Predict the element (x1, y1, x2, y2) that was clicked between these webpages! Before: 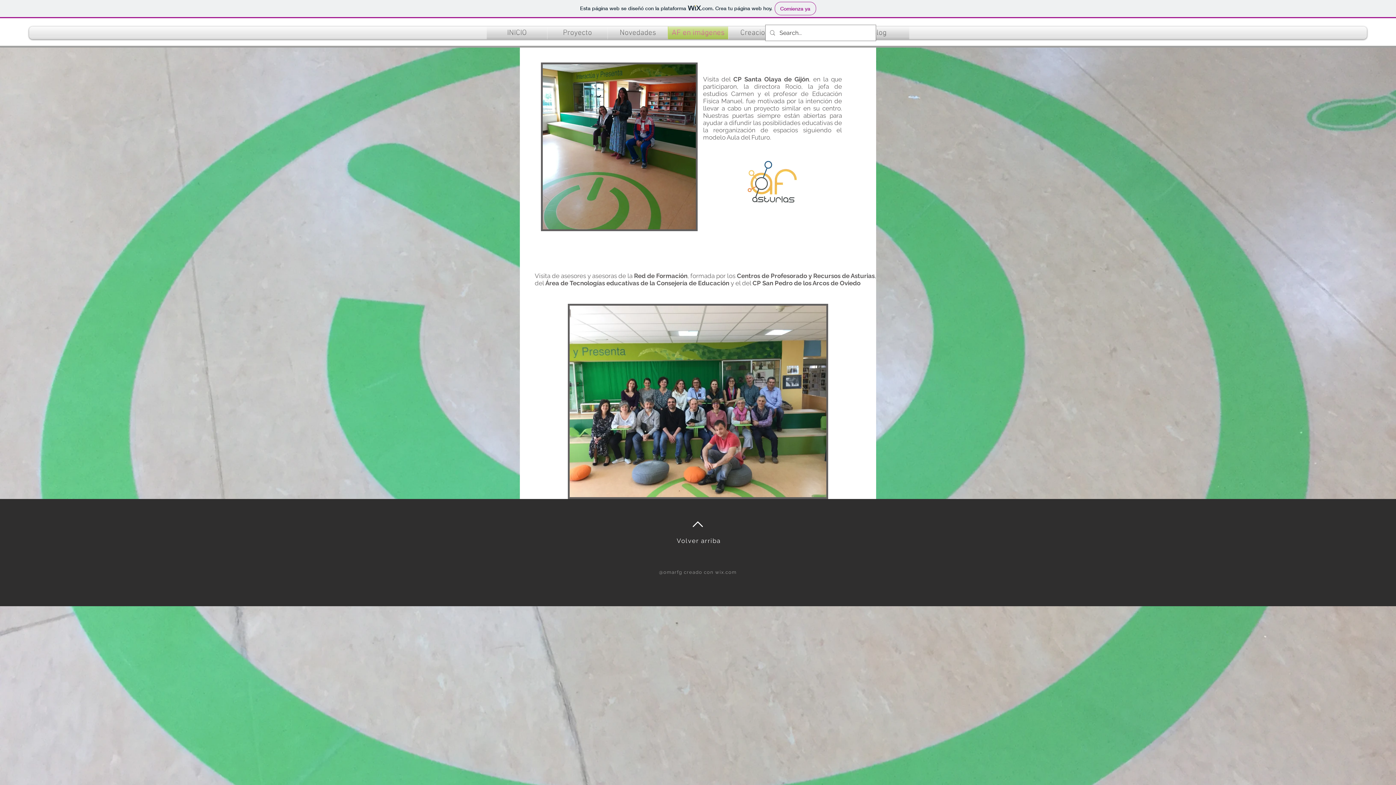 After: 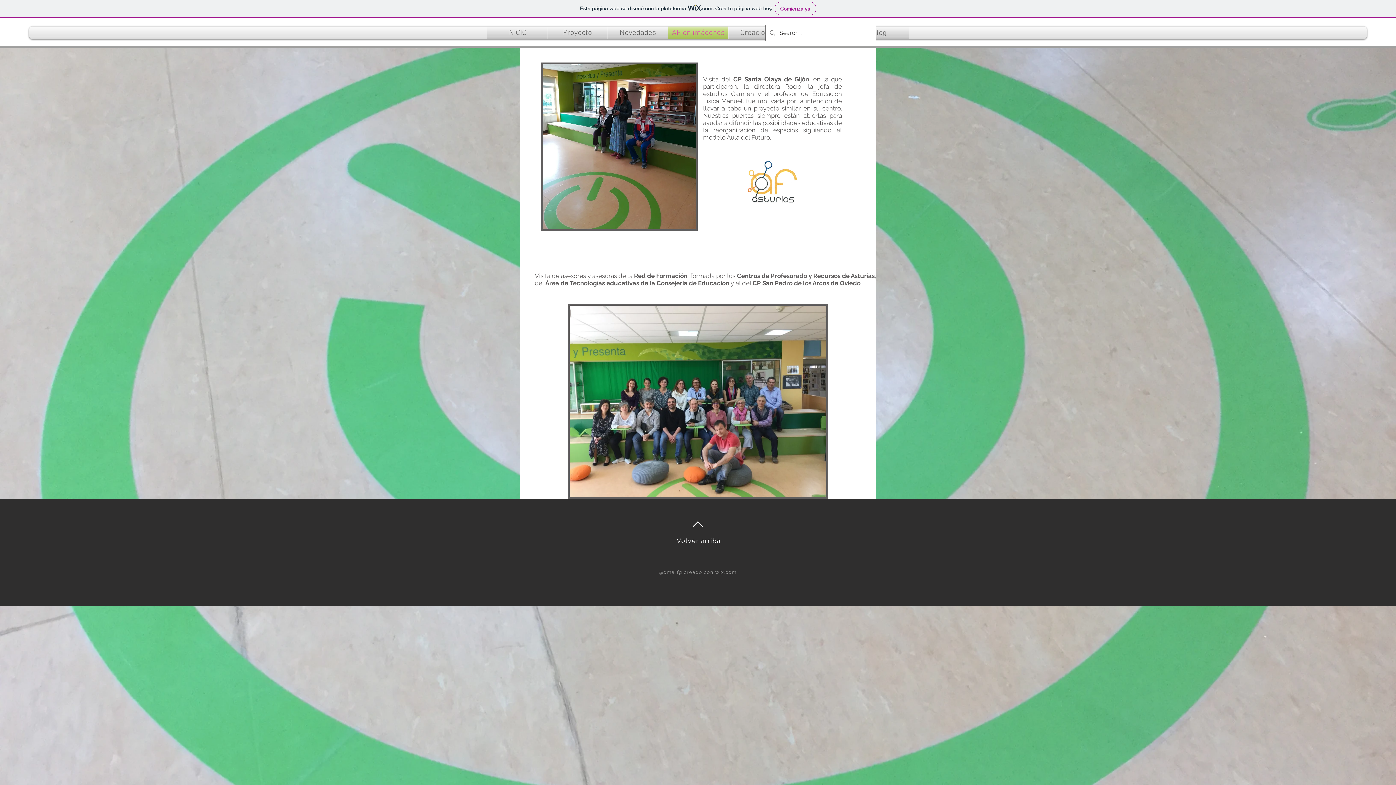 Action: label: Volver arriba bbox: (676, 537, 720, 544)